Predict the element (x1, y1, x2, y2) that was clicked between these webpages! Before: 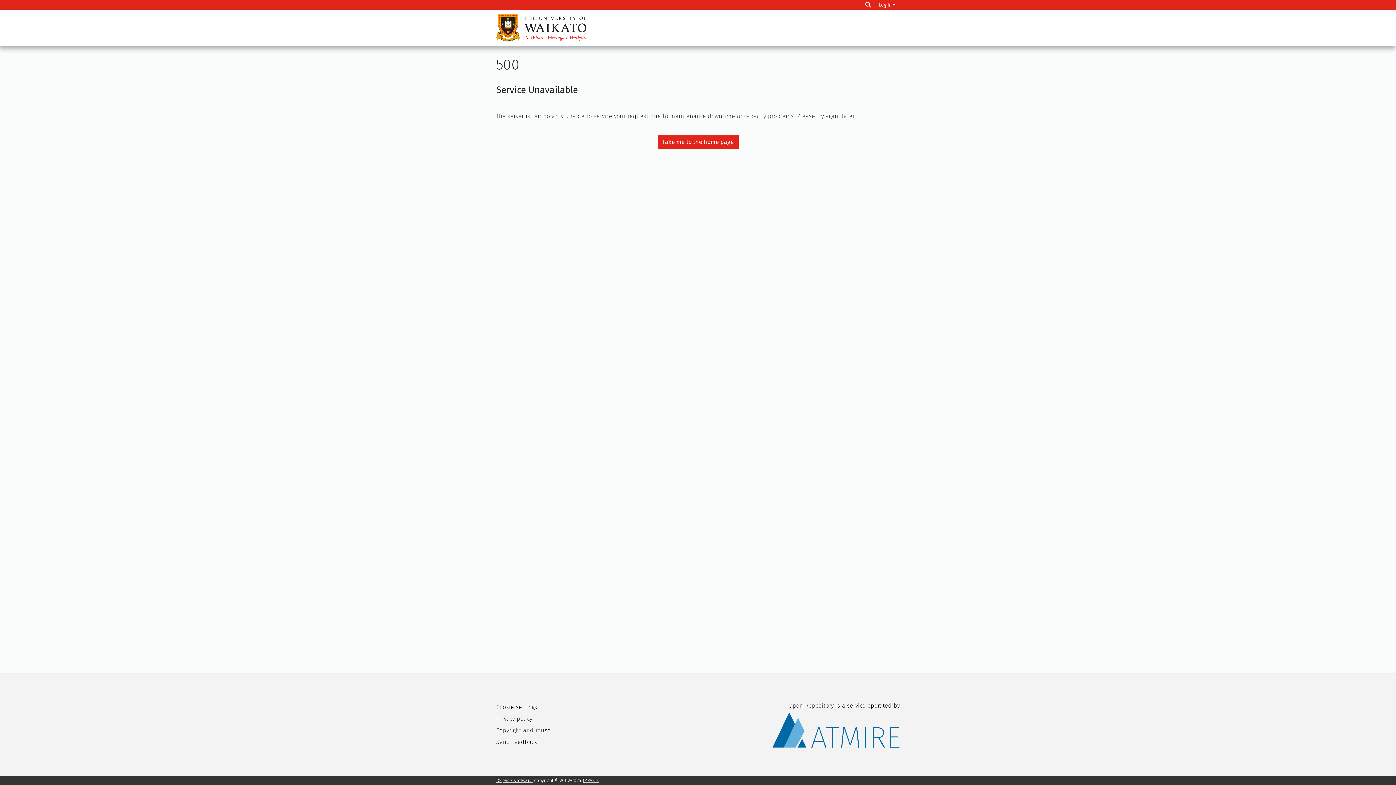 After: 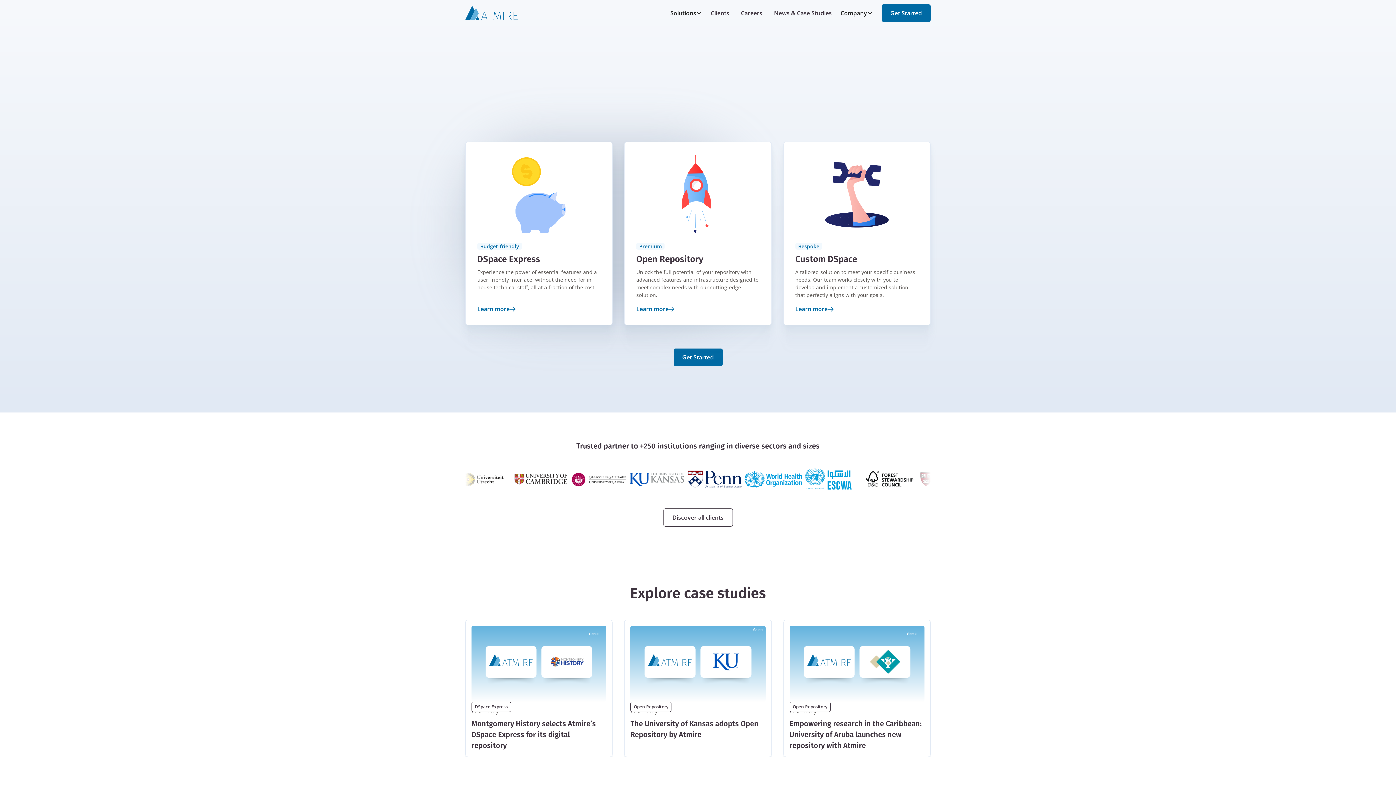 Action: label: Open Repository is a service operated by bbox: (772, 702, 900, 747)